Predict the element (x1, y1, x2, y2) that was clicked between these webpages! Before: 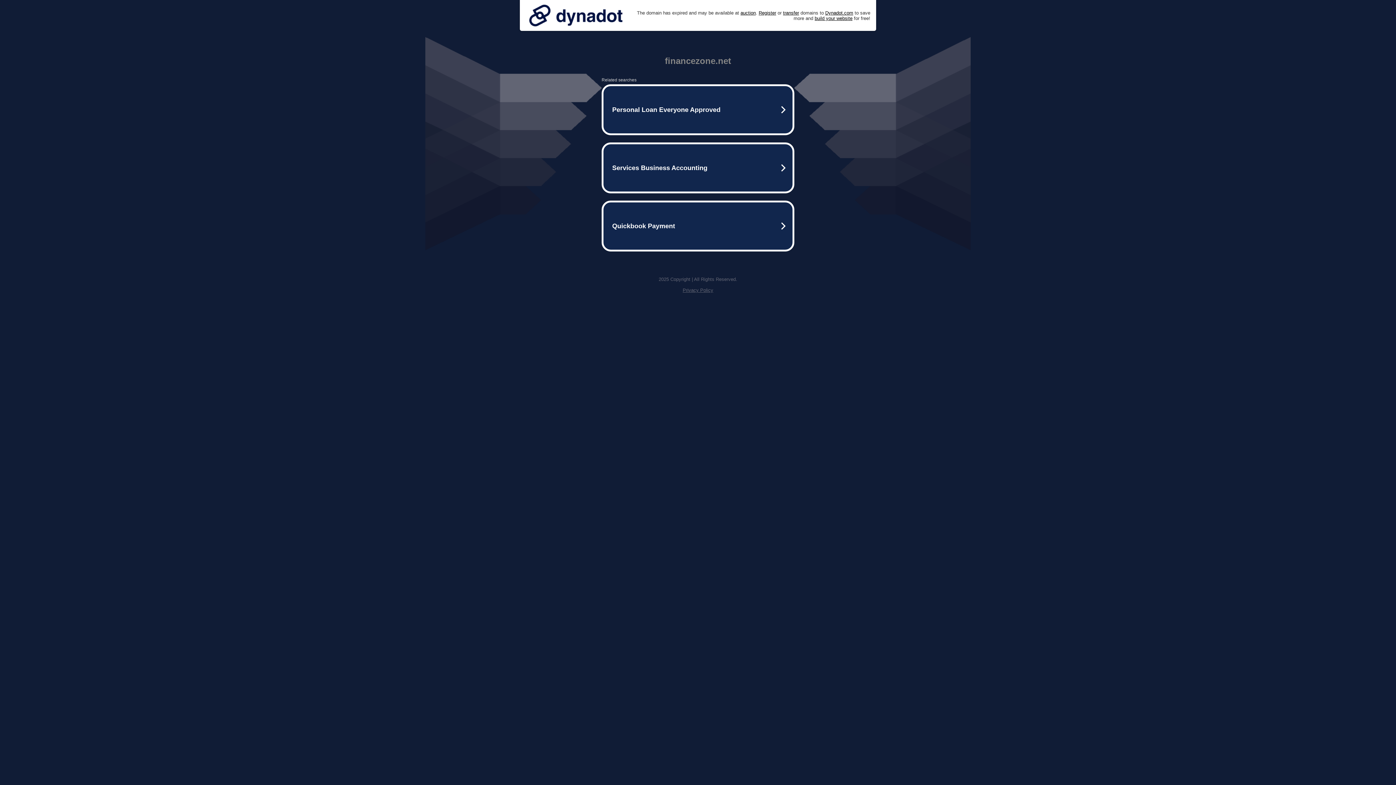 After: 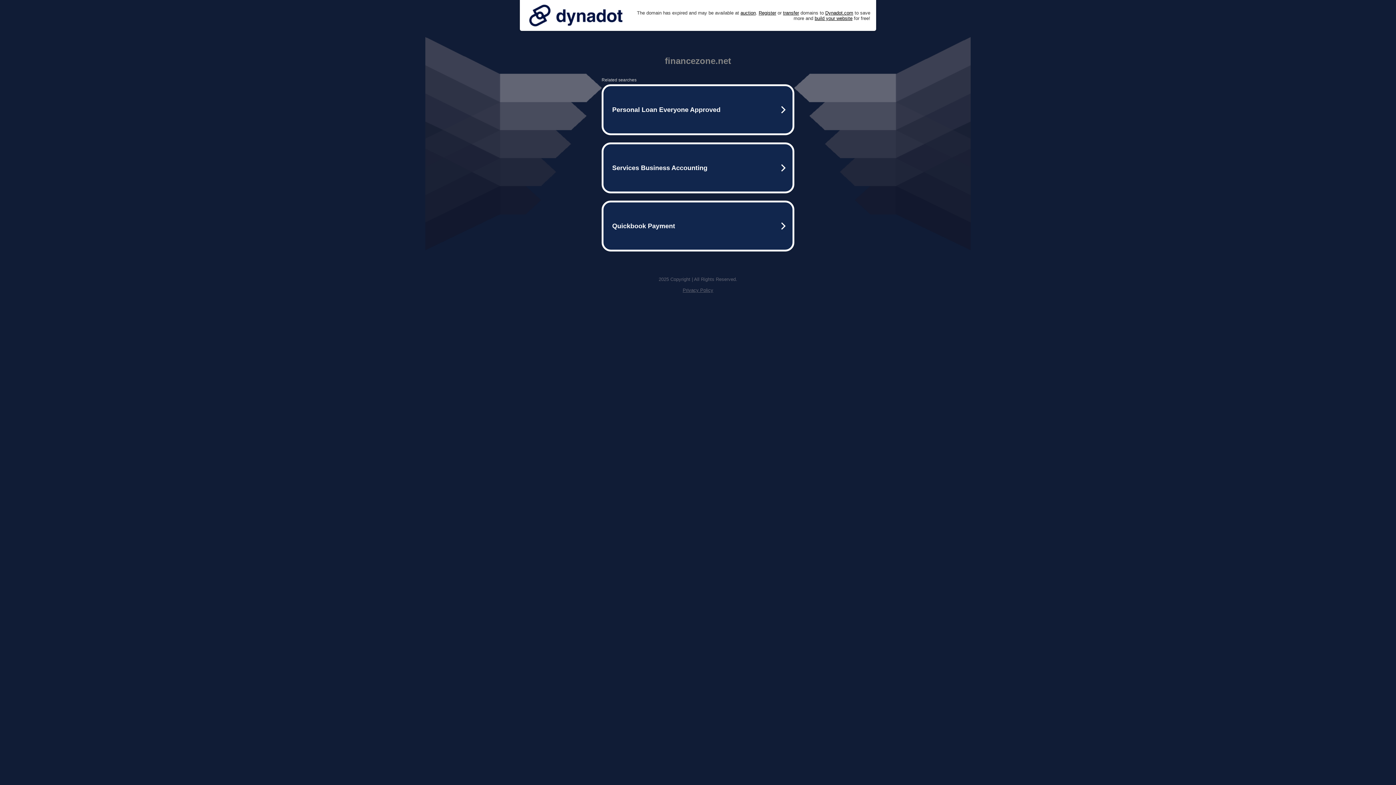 Action: bbox: (682, 287, 713, 293) label: Privacy Policy